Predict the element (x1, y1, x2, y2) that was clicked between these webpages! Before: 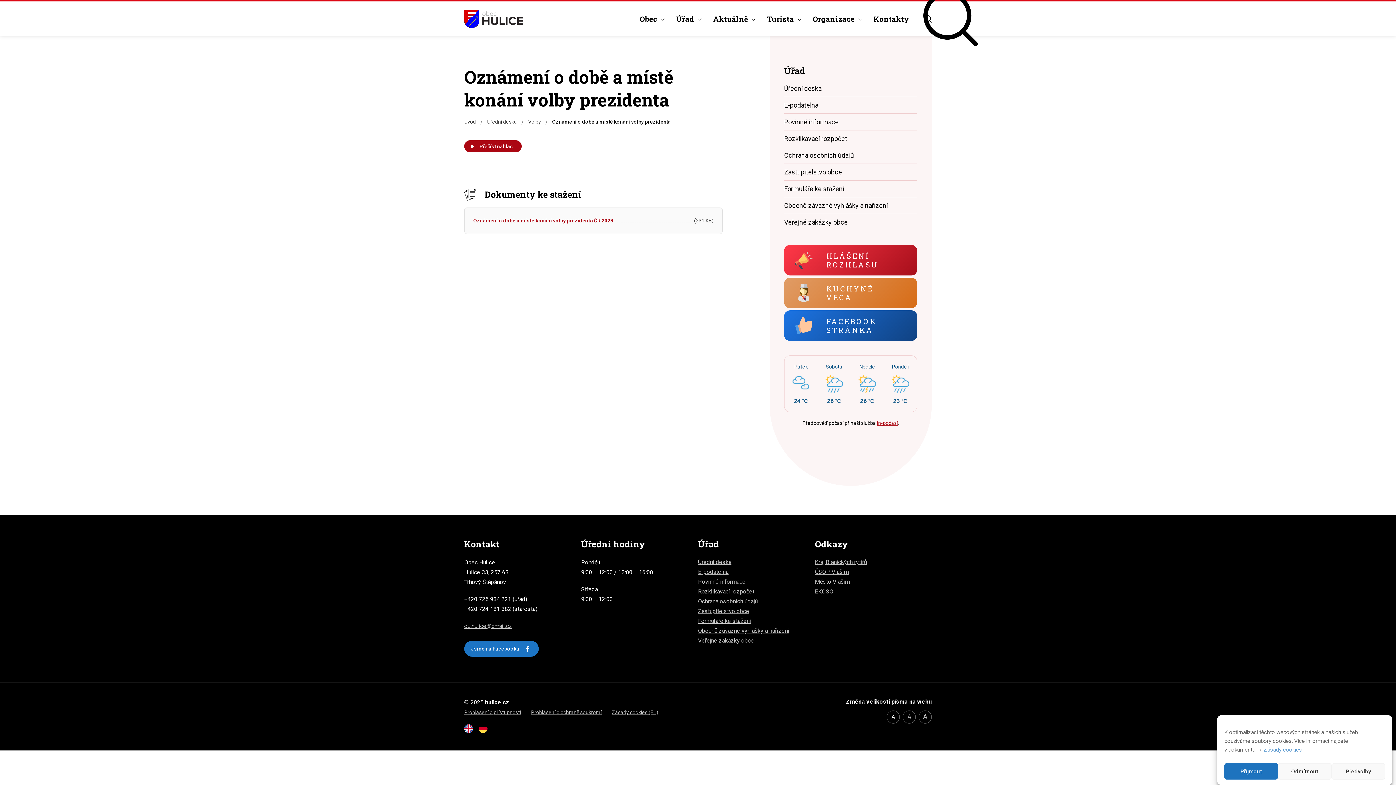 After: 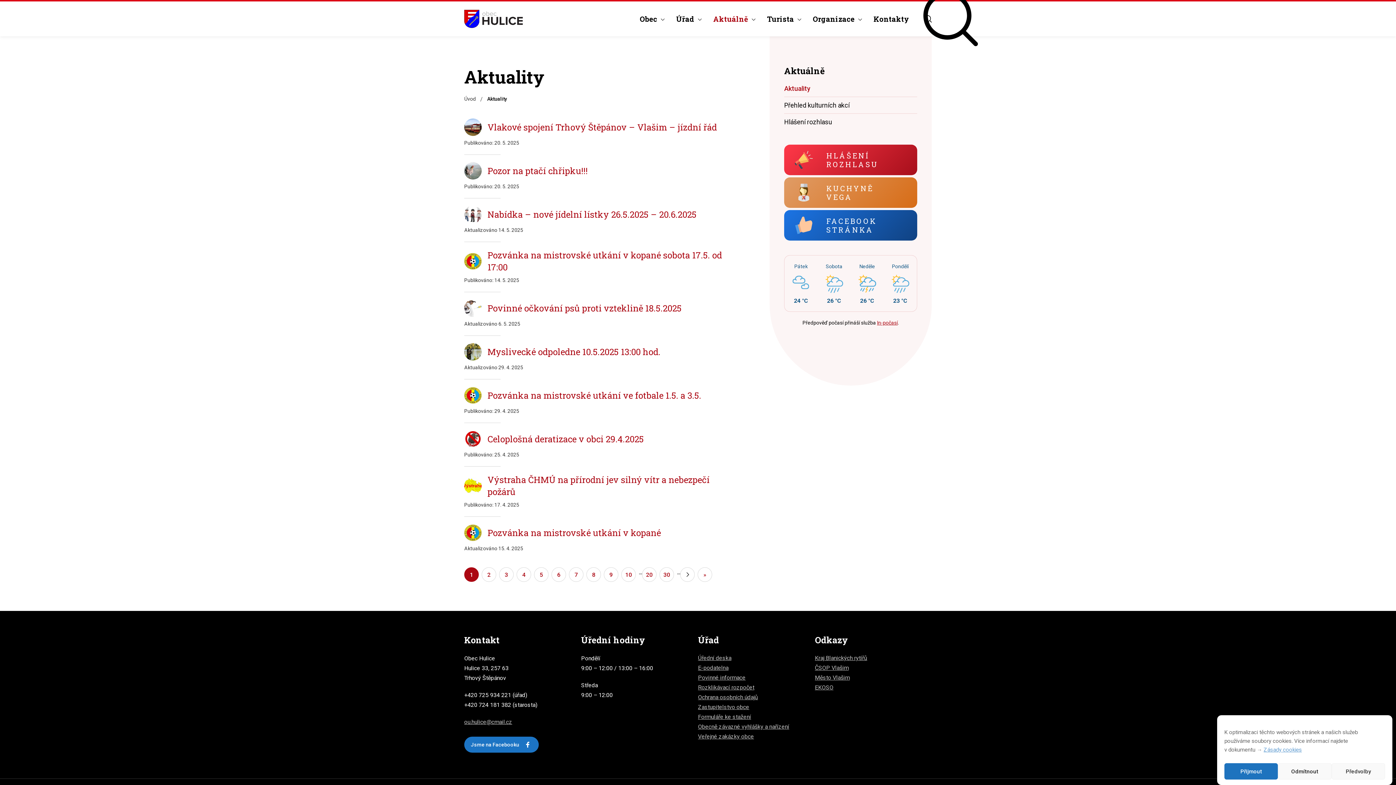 Action: bbox: (706, 1, 760, 36) label: Aktuálně